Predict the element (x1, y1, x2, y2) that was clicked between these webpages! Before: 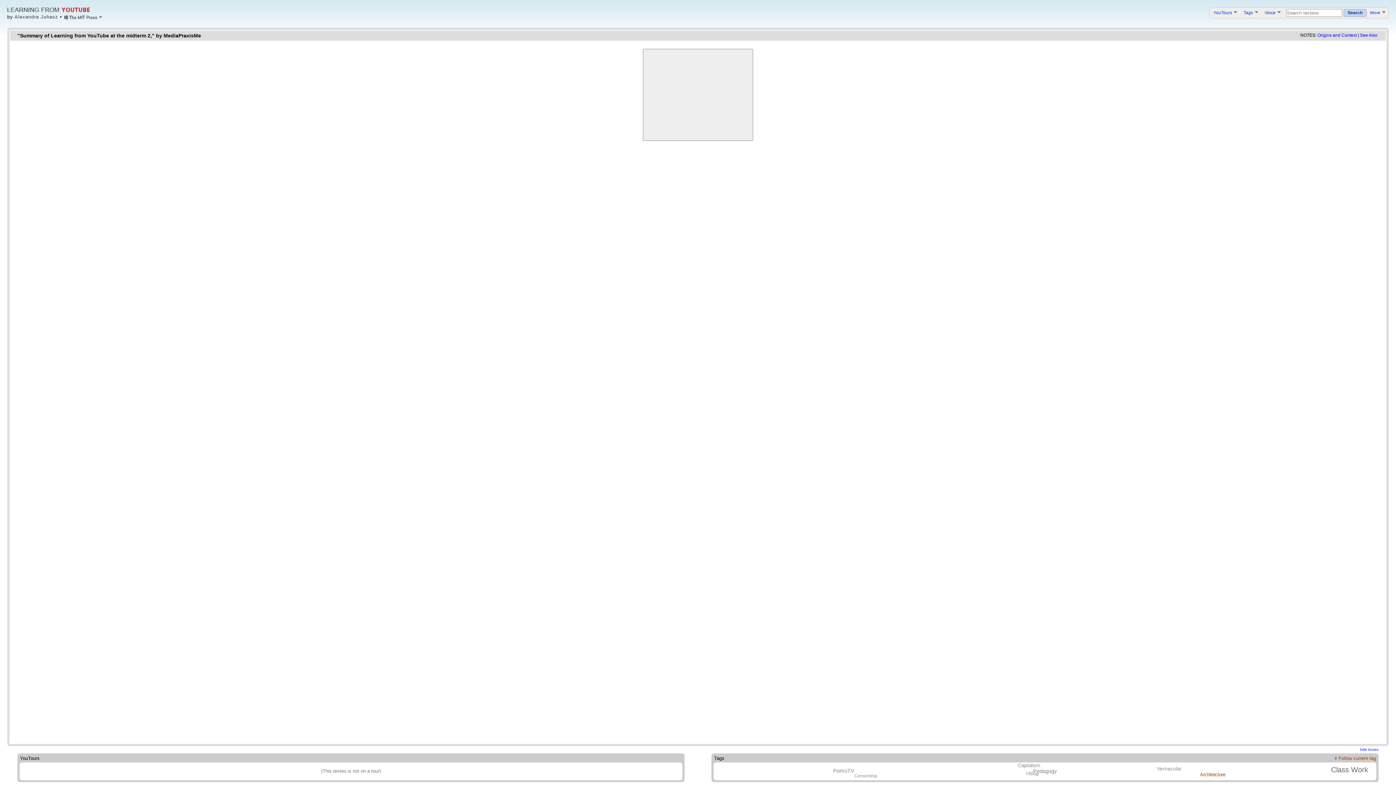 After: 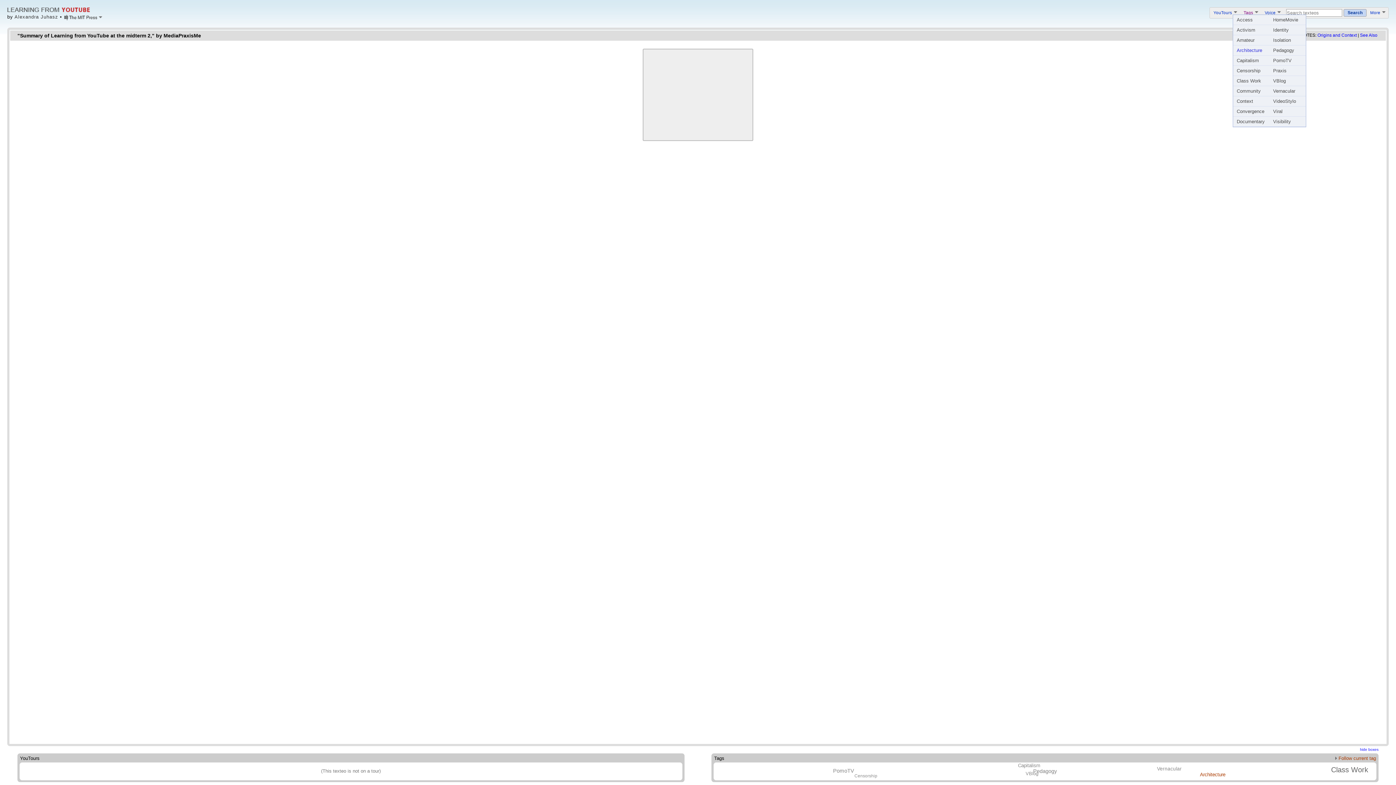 Action: label: Tags  bbox: (1244, 10, 1257, 14)